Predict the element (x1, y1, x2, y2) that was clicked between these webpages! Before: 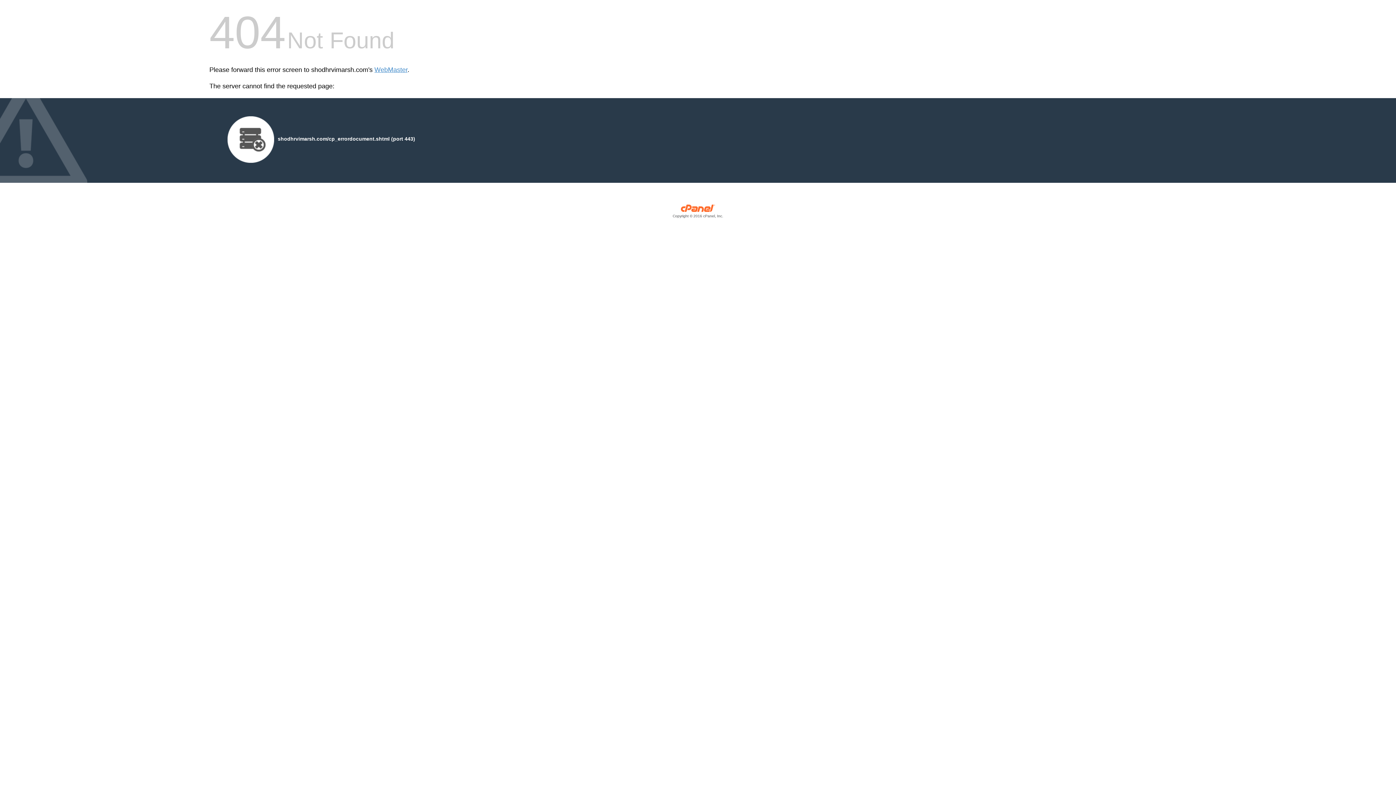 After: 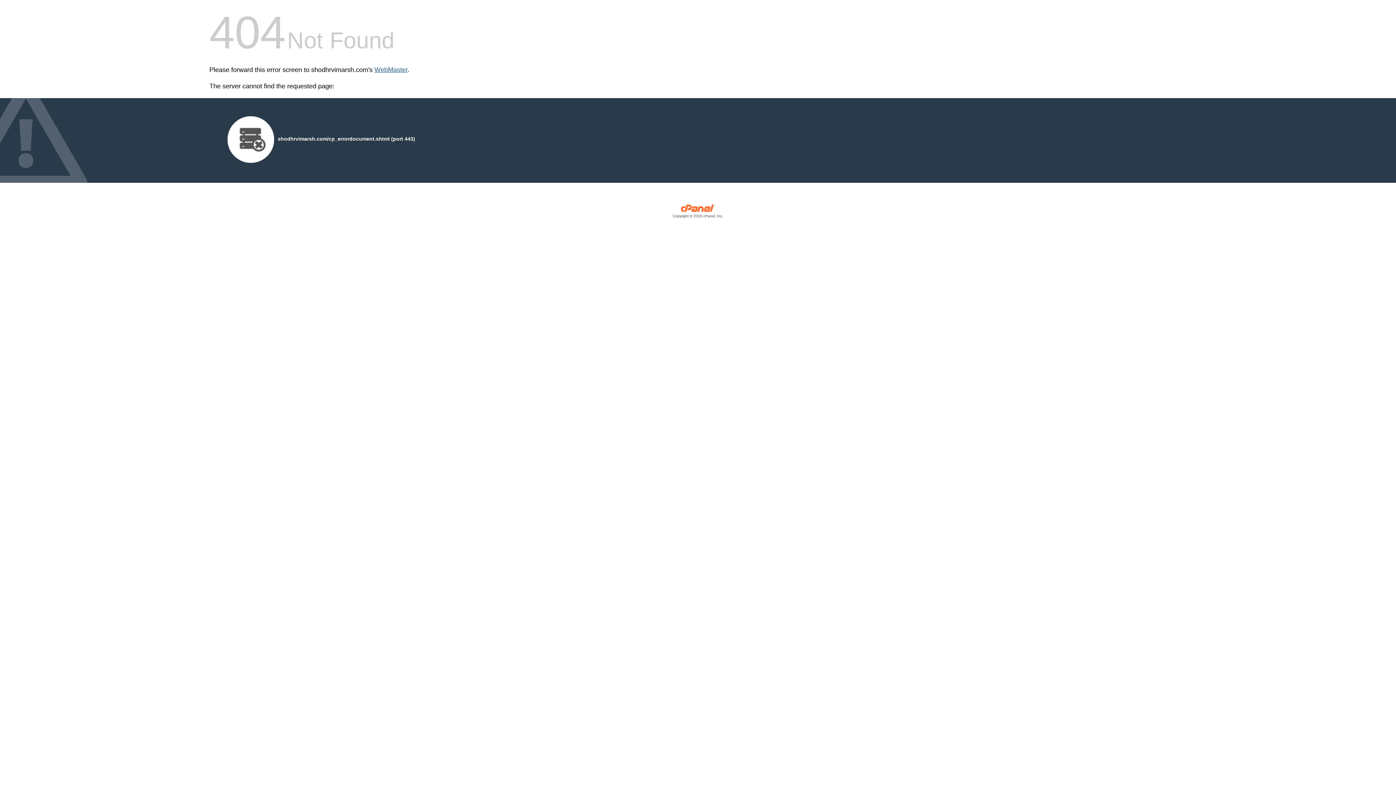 Action: label: WebMaster bbox: (374, 66, 407, 73)